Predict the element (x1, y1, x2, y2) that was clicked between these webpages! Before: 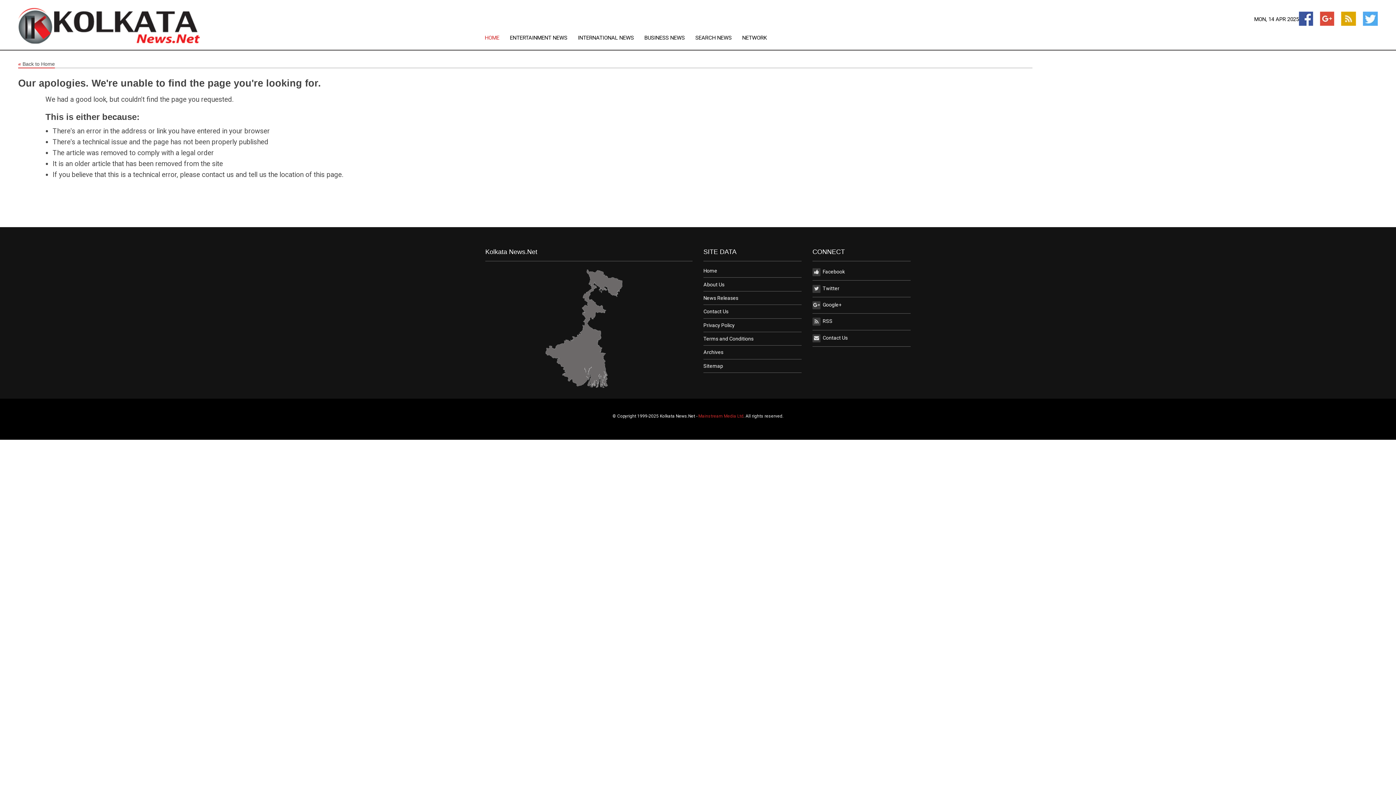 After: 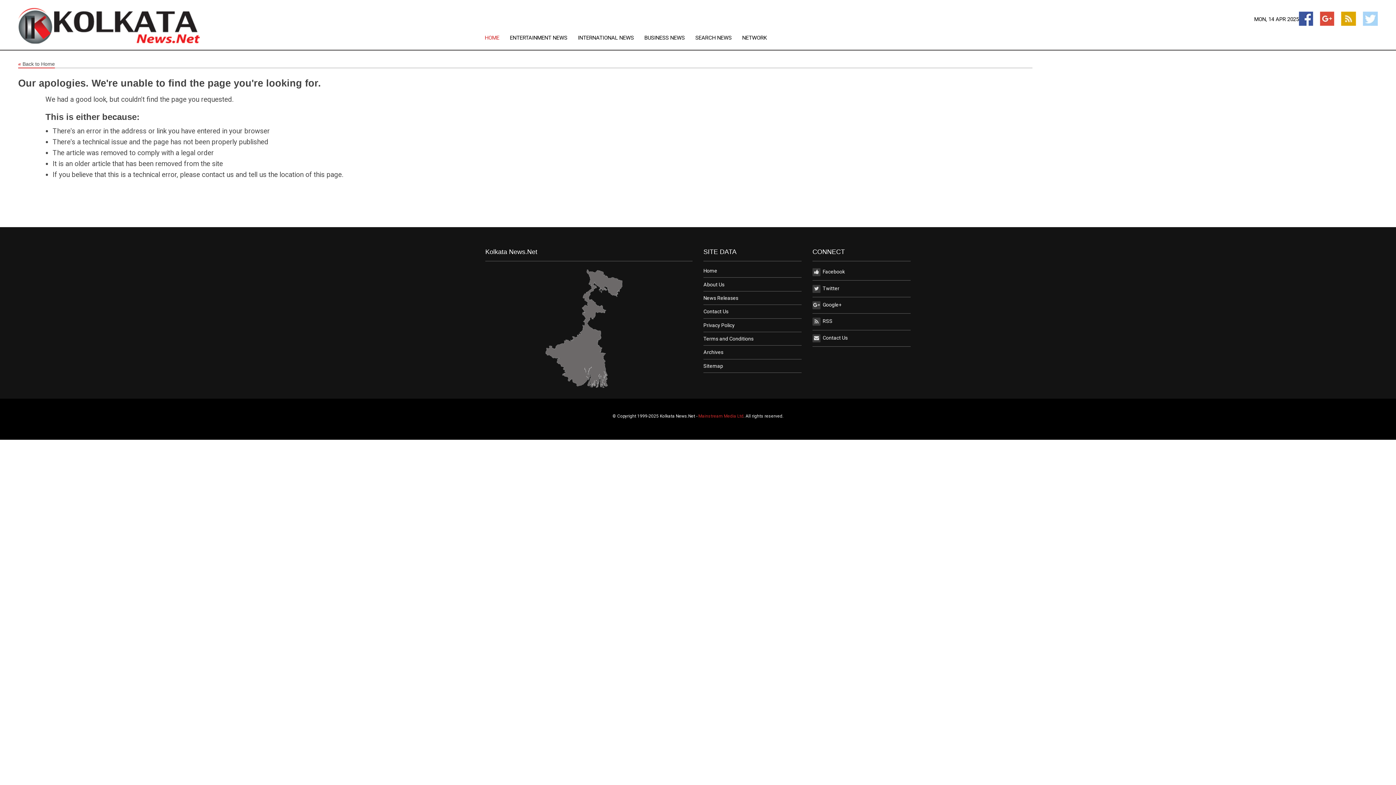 Action: bbox: (1363, 11, 1378, 25)